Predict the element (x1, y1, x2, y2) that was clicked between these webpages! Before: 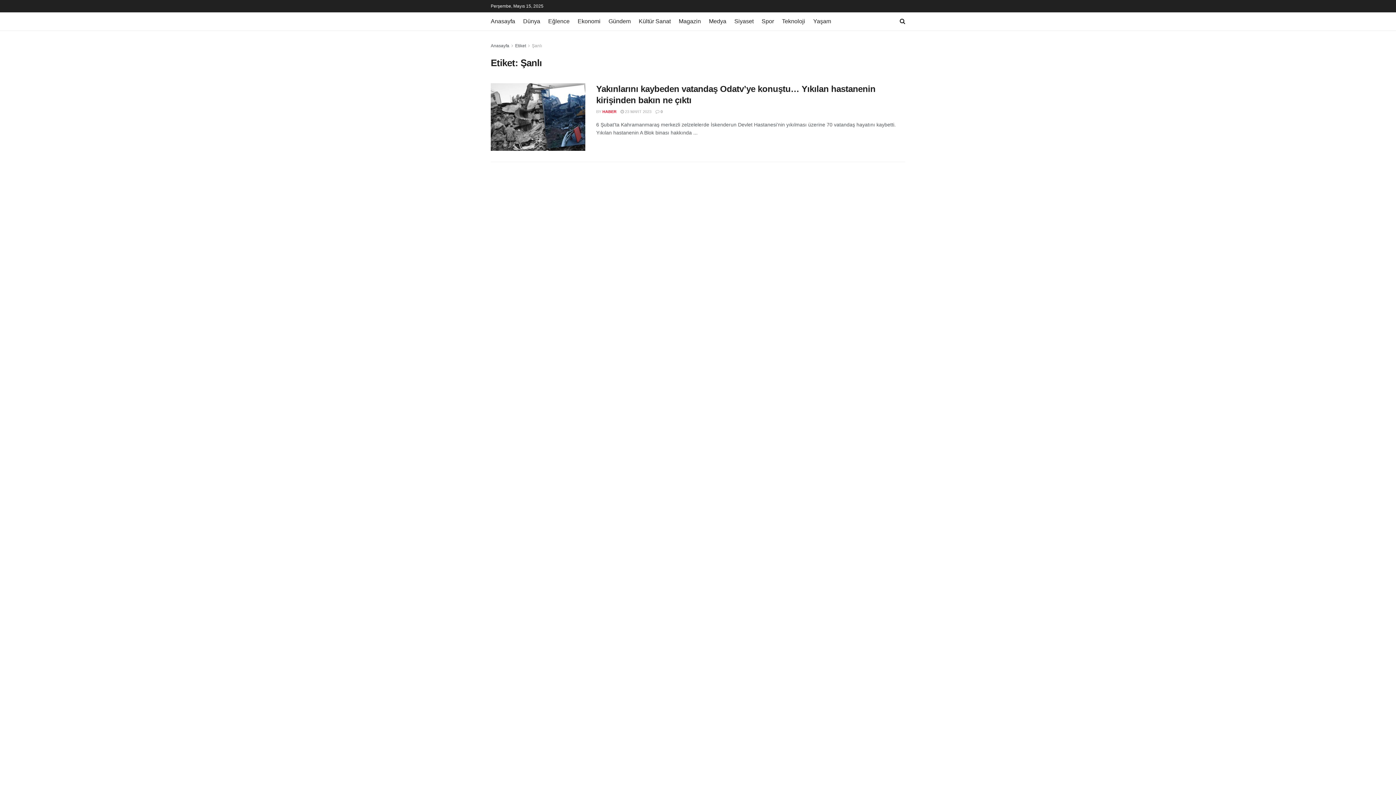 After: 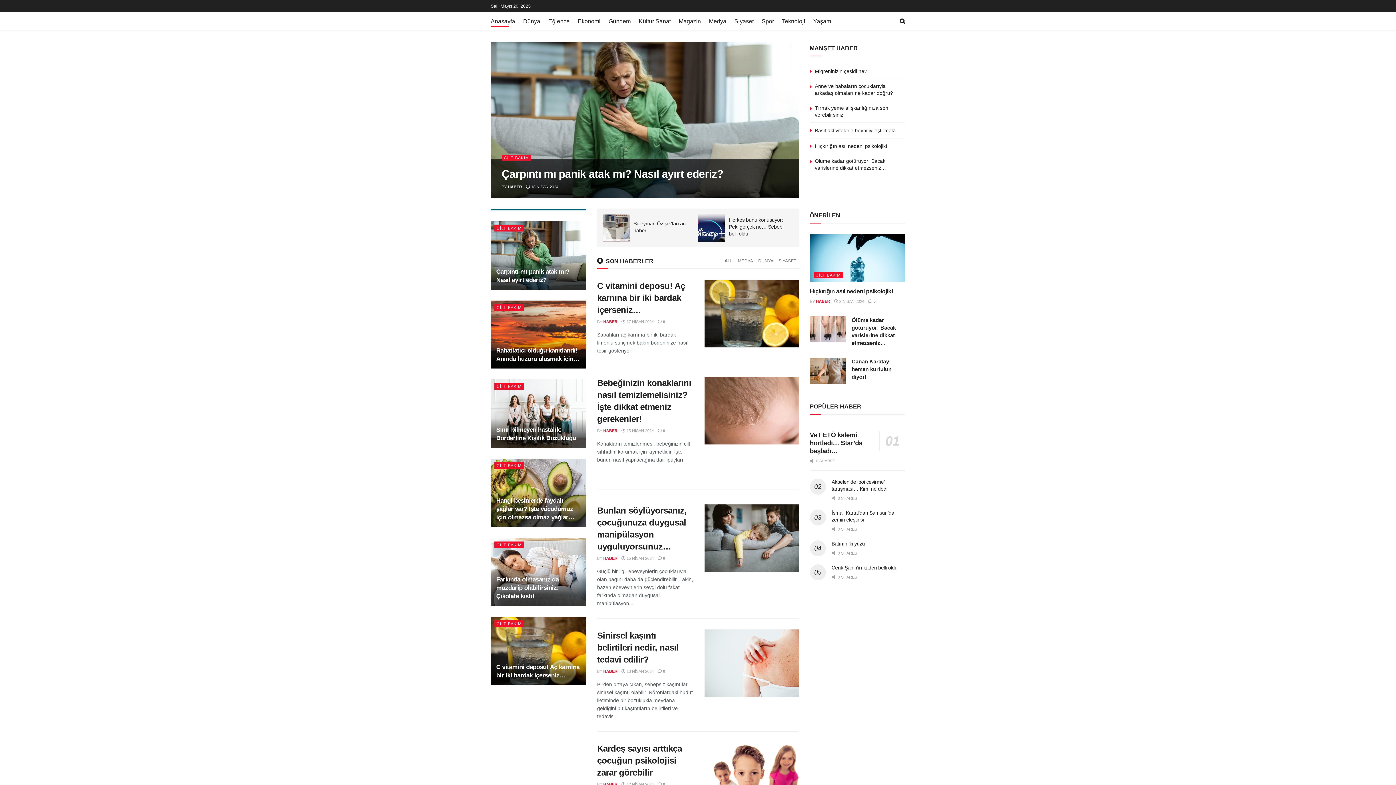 Action: label: Anasayfa bbox: (490, 43, 509, 48)